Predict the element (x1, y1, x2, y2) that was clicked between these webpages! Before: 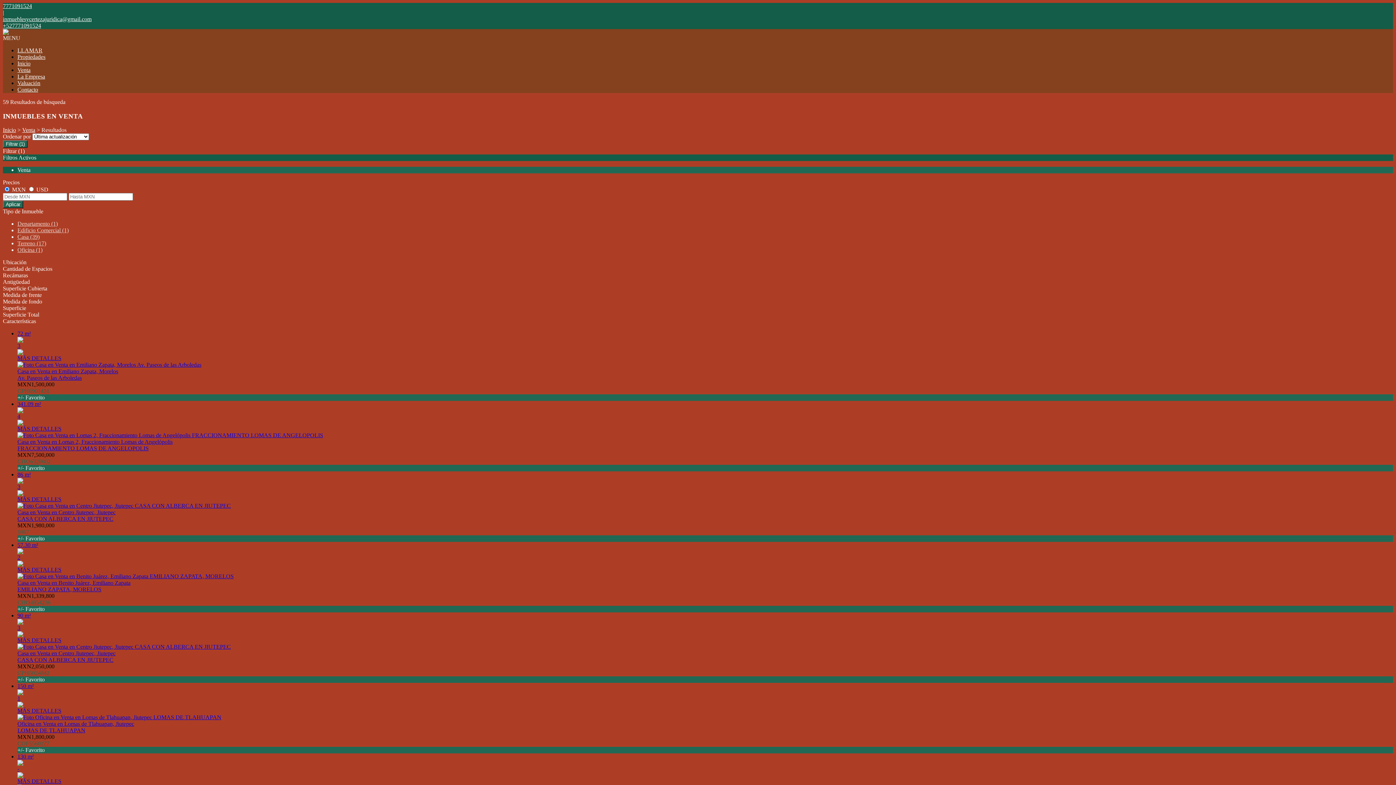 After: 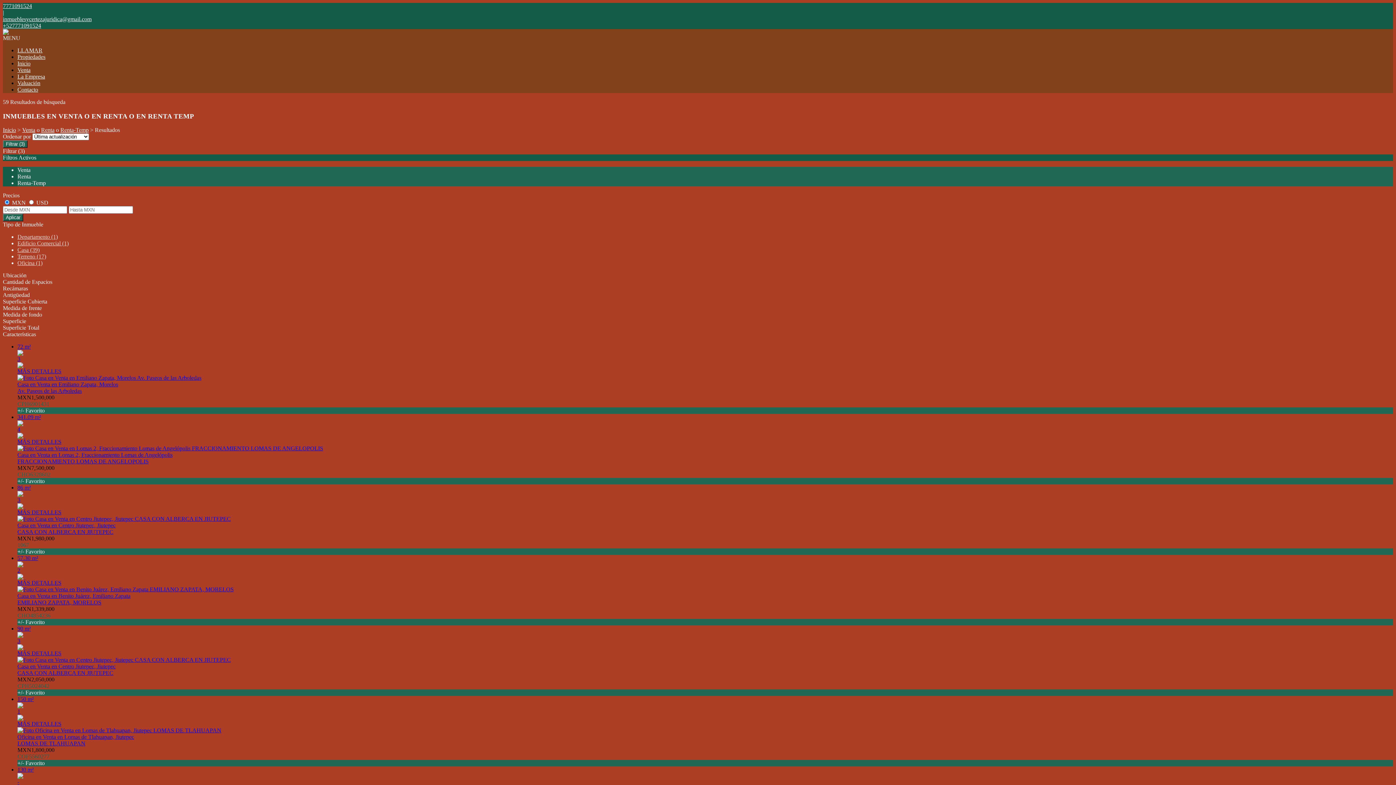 Action: label: Propiedades bbox: (17, 53, 45, 60)